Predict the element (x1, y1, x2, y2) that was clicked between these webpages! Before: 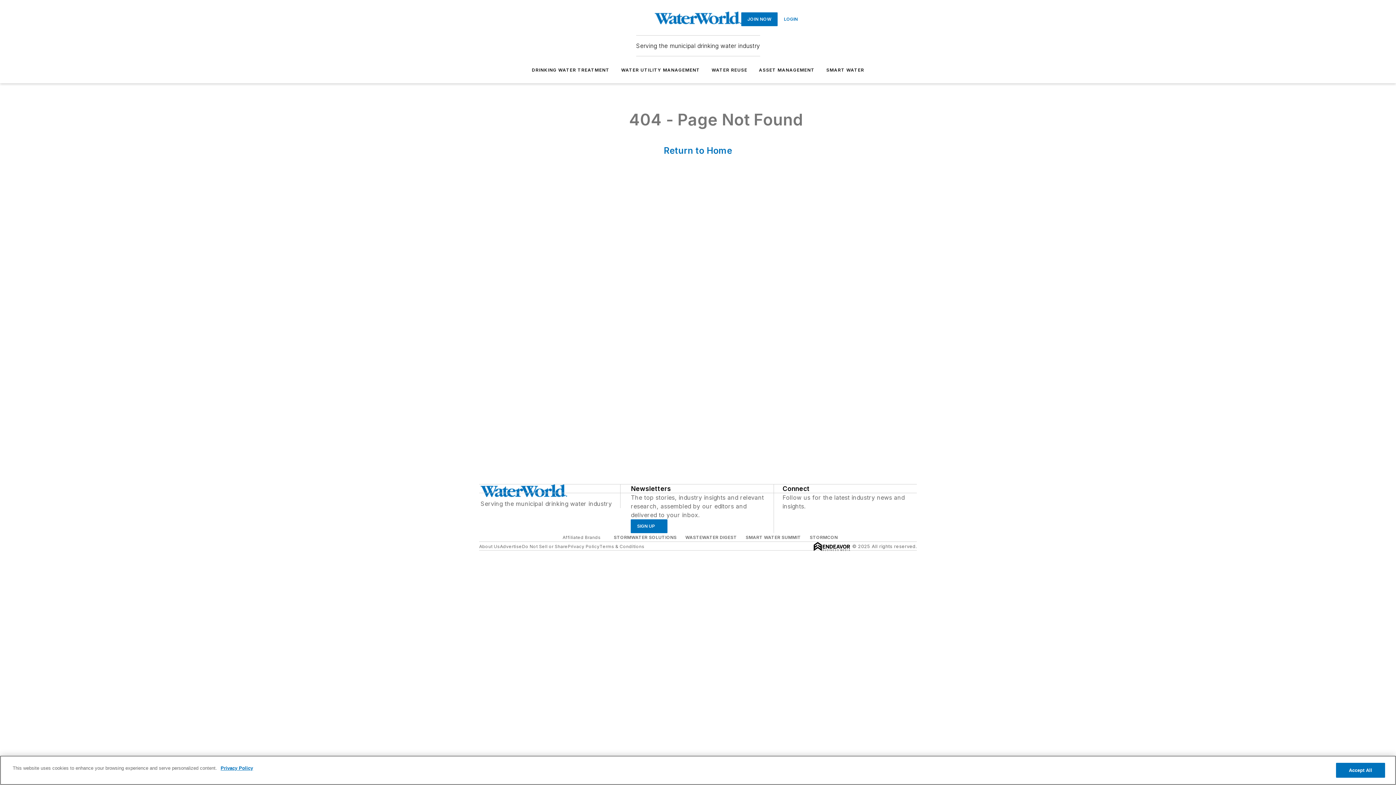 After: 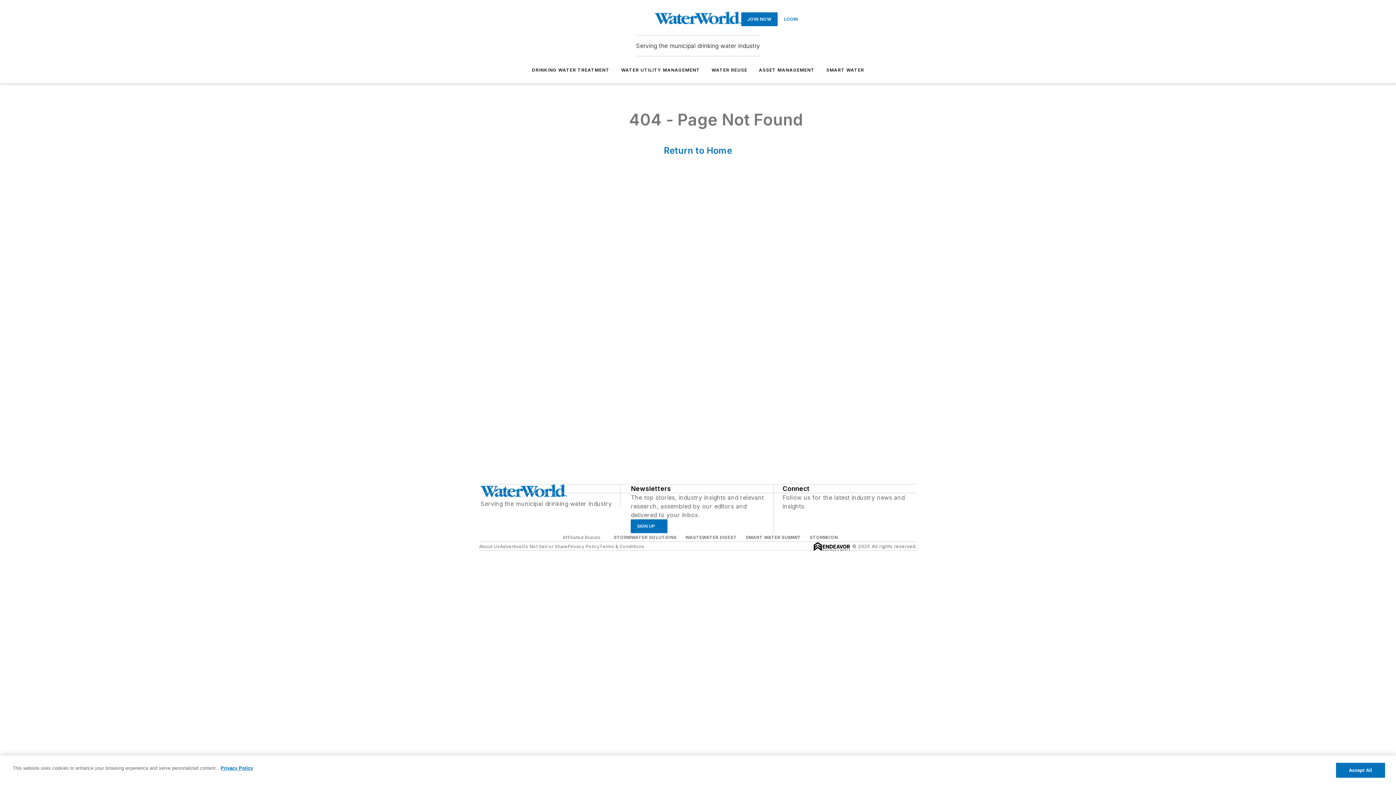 Action: bbox: (792, 510, 799, 518) label: https://www.linkedin.com/showcase/waterworld-magazine/about/